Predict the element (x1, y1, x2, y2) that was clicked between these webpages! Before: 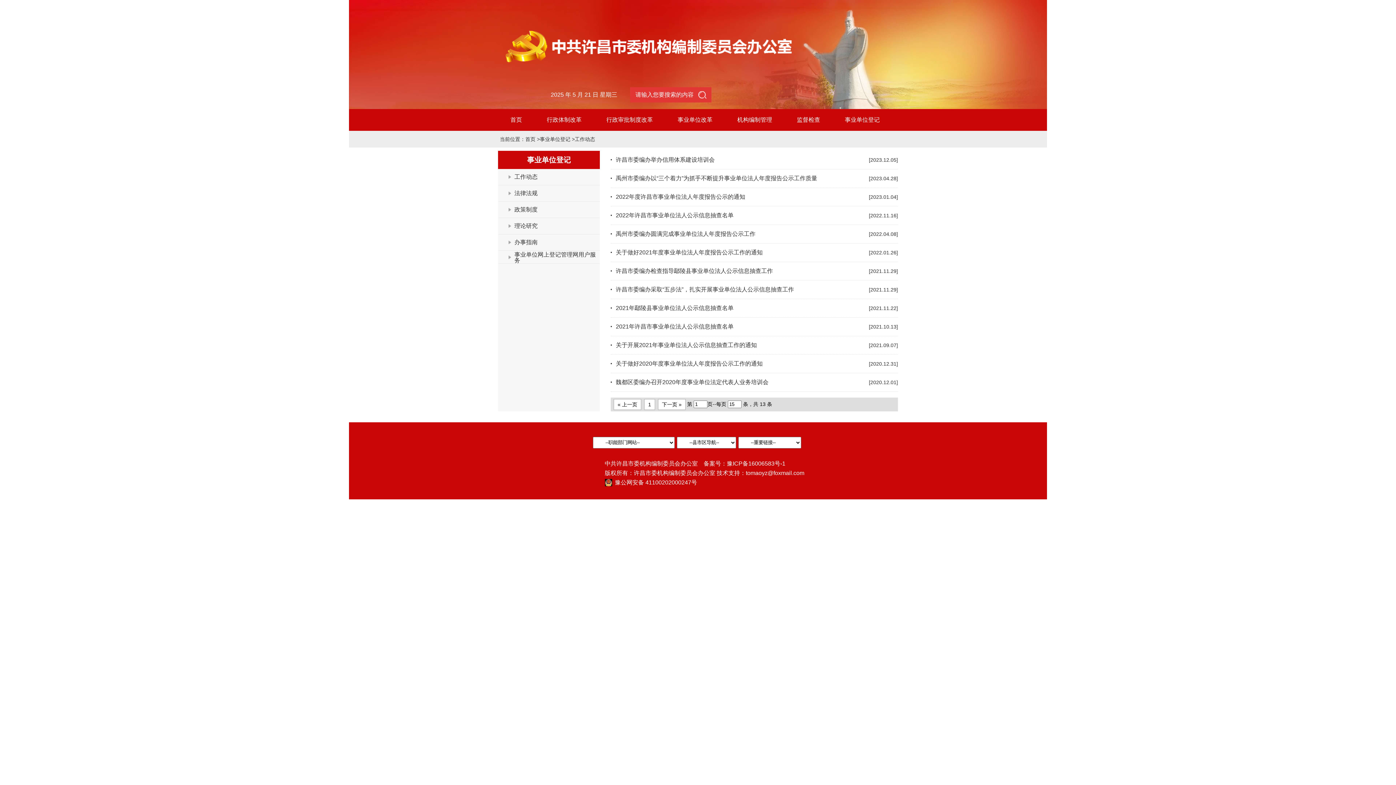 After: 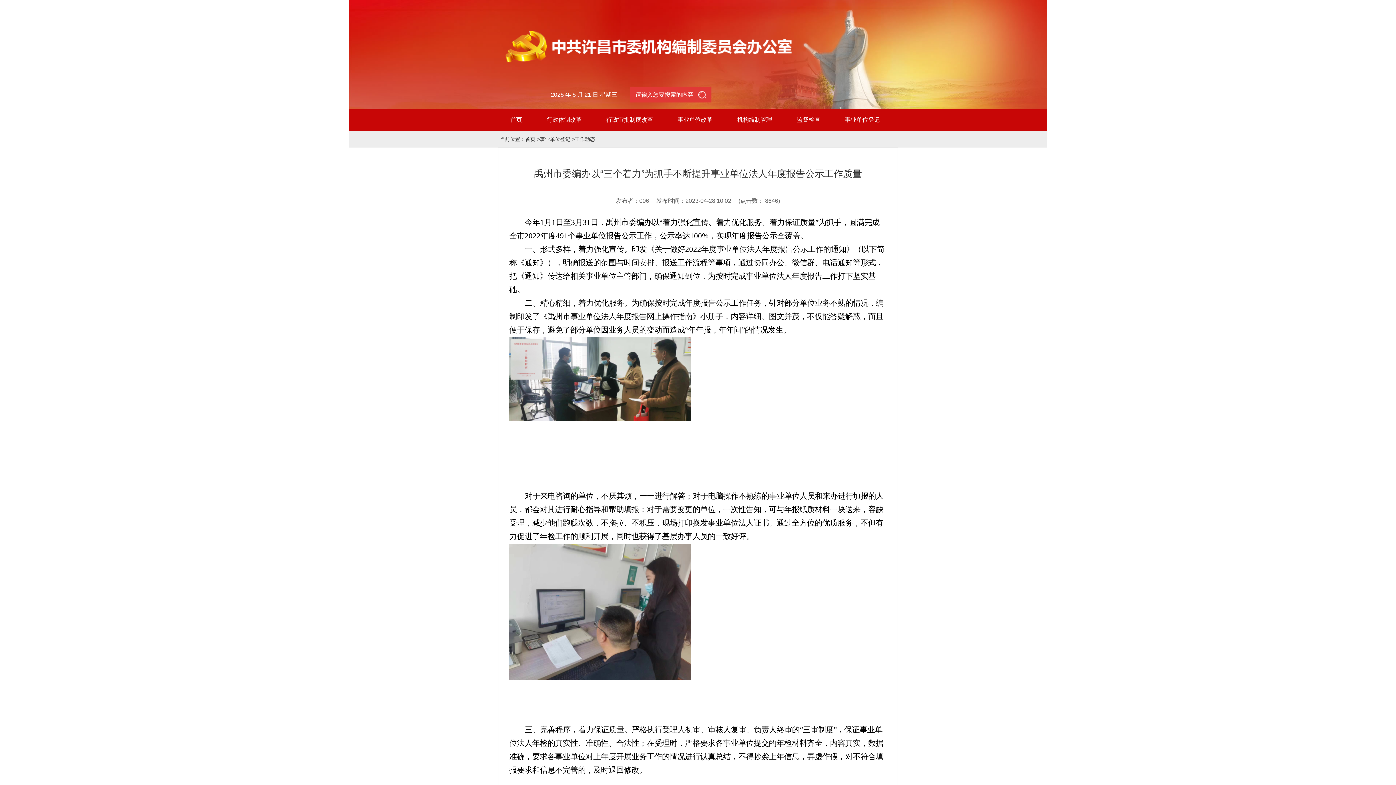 Action: bbox: (616, 169, 898, 187) label: 禹州市委编办以“三个着力”为抓手不断提升事业单位法人年度报告公示工作质量
[2023.04.28]